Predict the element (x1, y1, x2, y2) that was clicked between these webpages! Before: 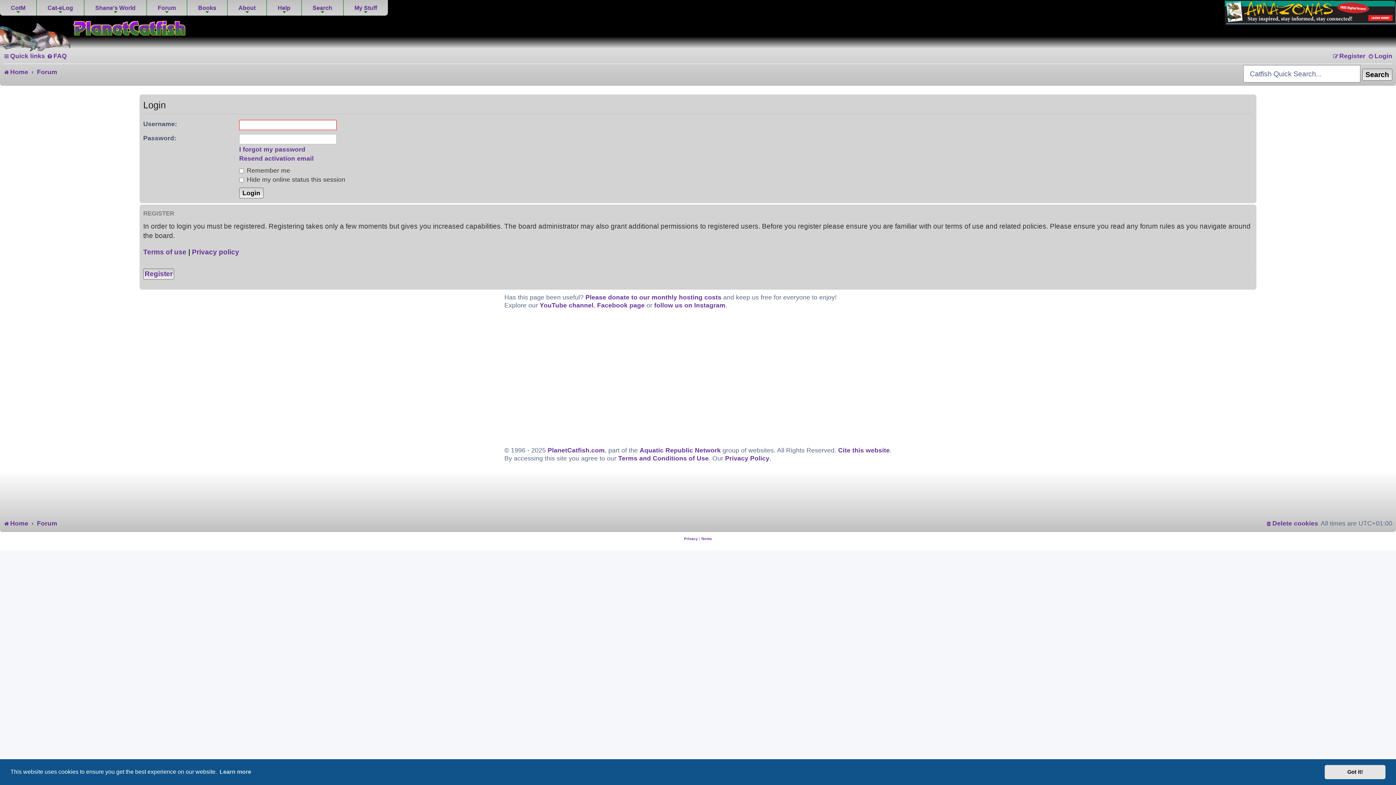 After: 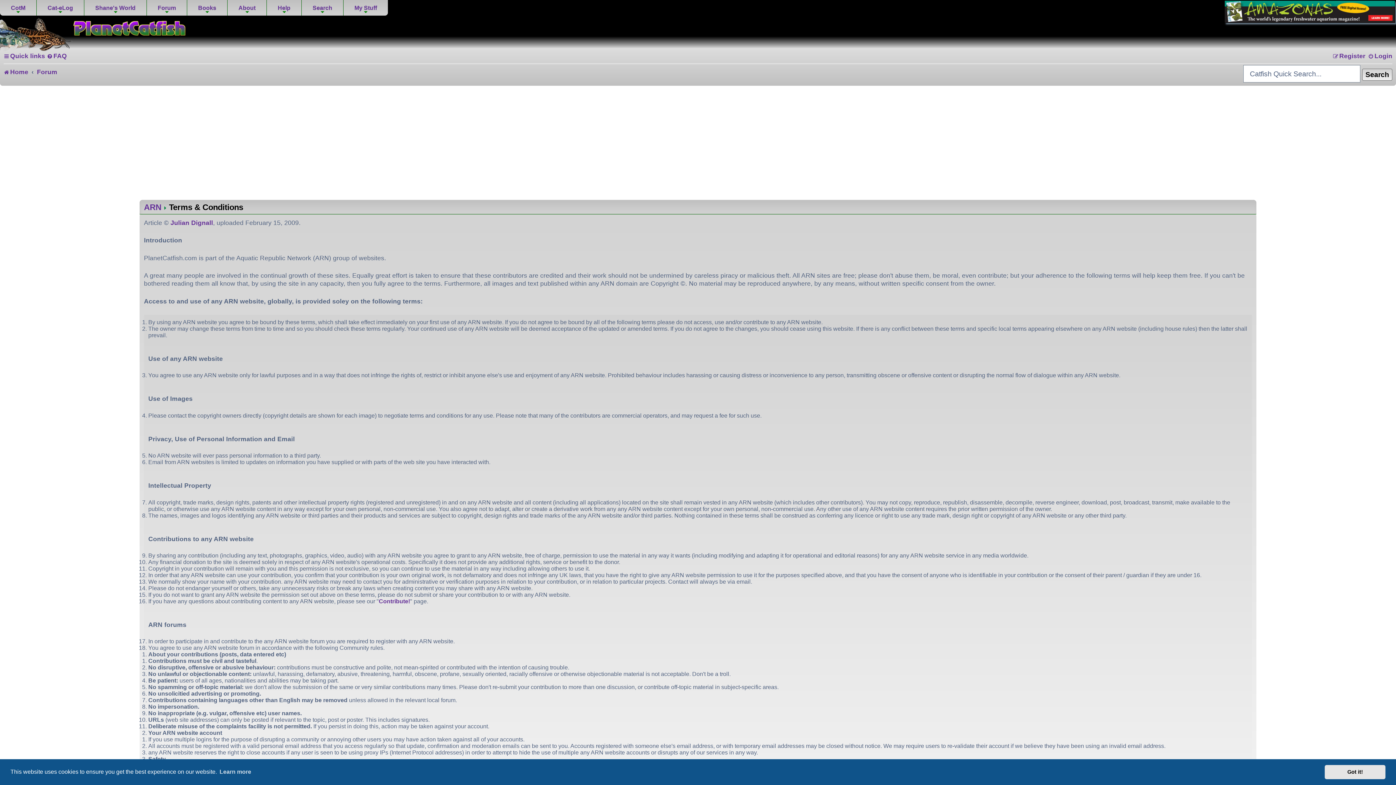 Action: bbox: (618, 454, 708, 462) label: Terms and Conditions of Use